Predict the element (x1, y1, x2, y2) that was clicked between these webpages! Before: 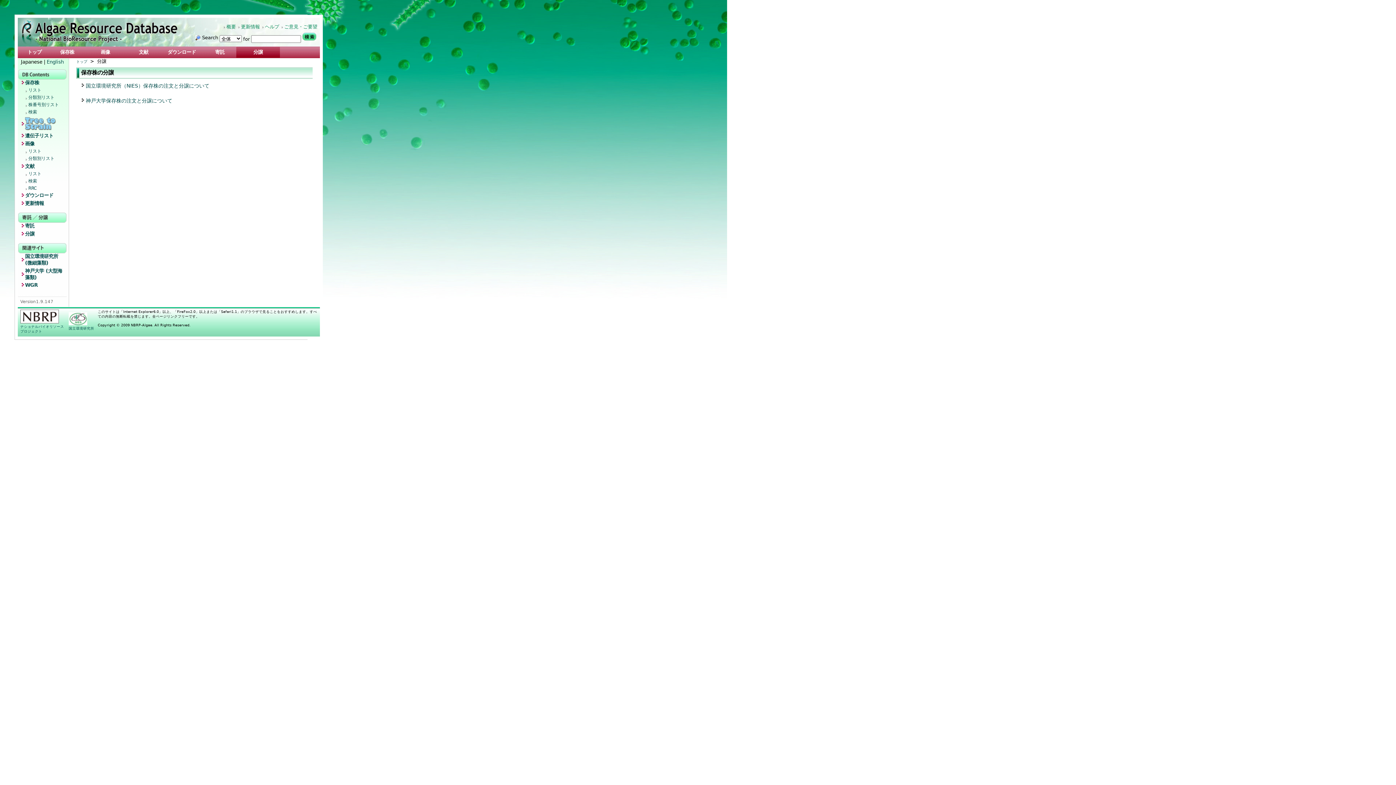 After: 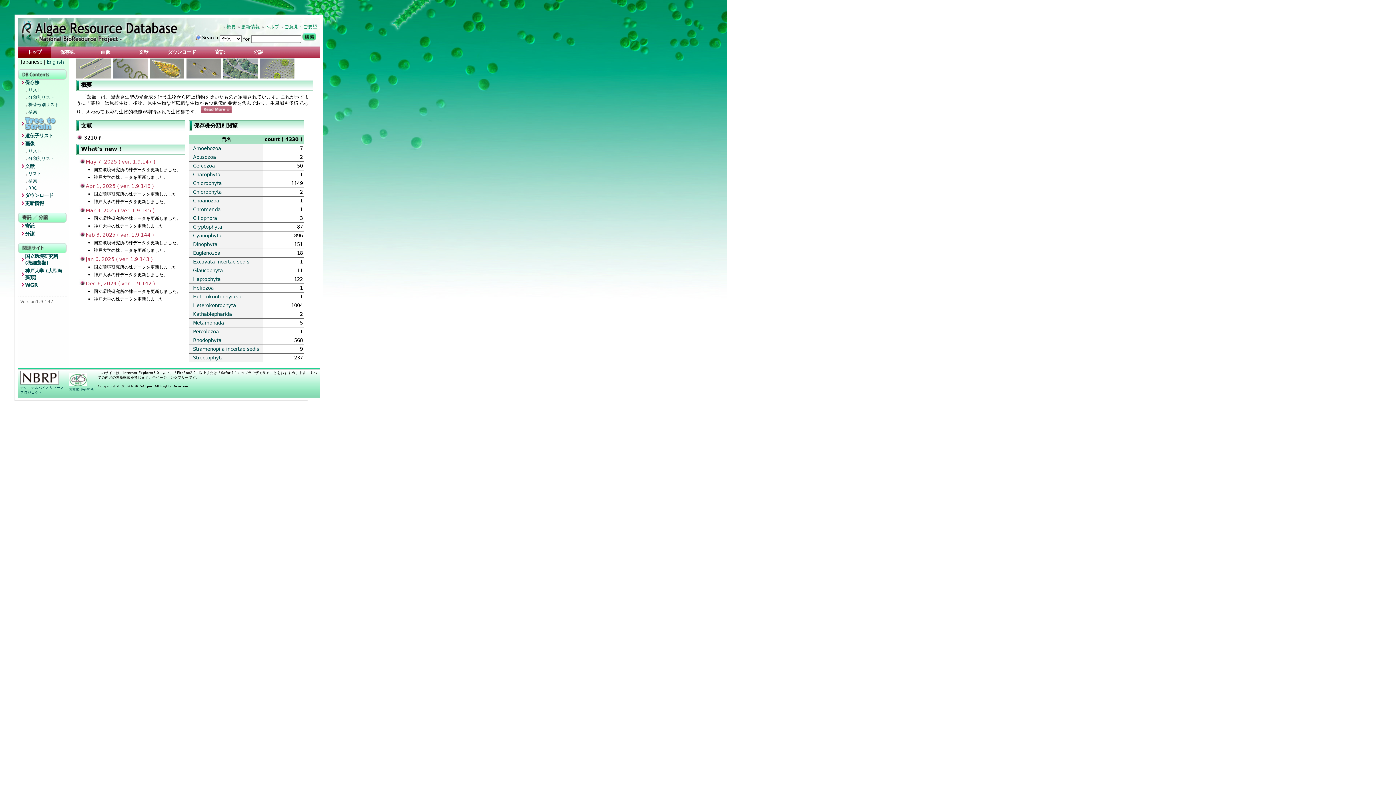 Action: bbox: (19, 37, 153, 44)